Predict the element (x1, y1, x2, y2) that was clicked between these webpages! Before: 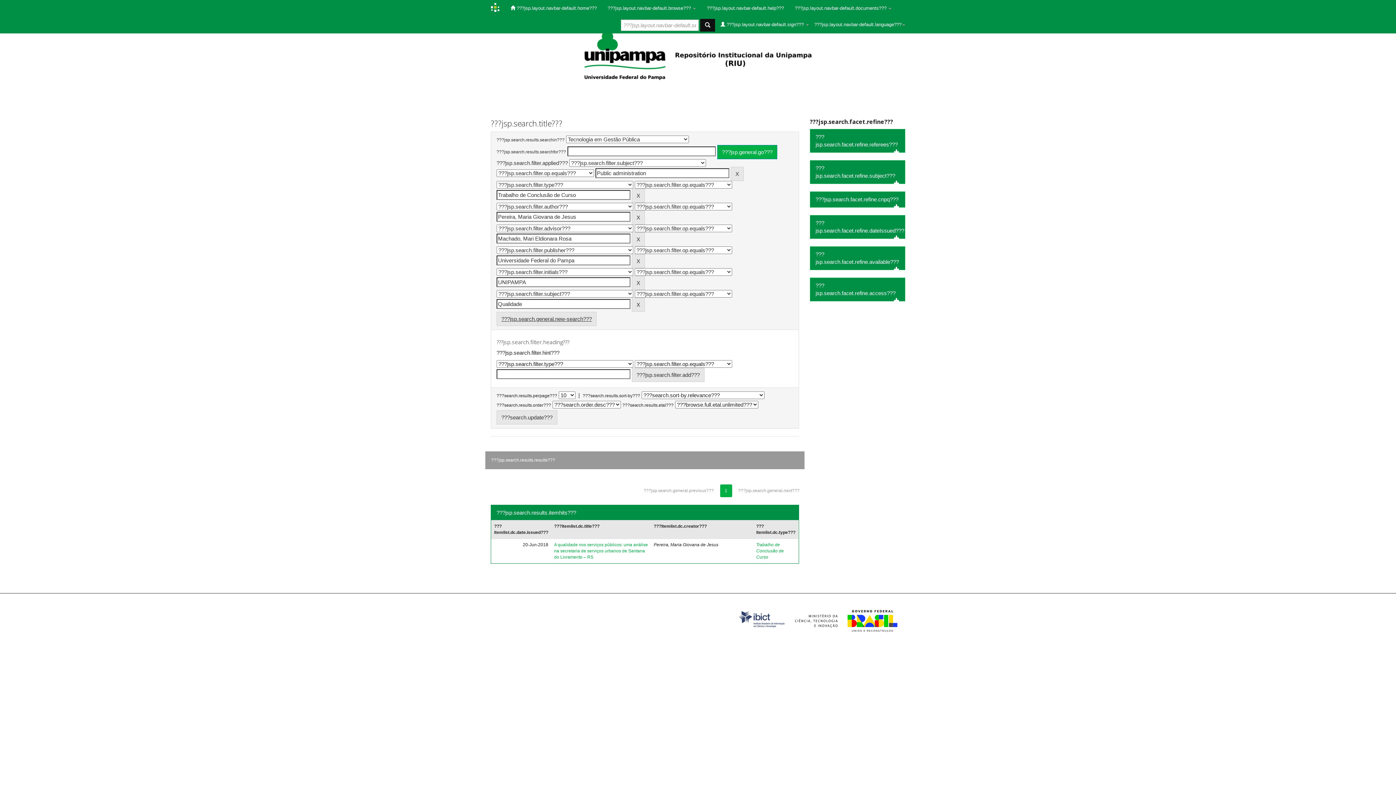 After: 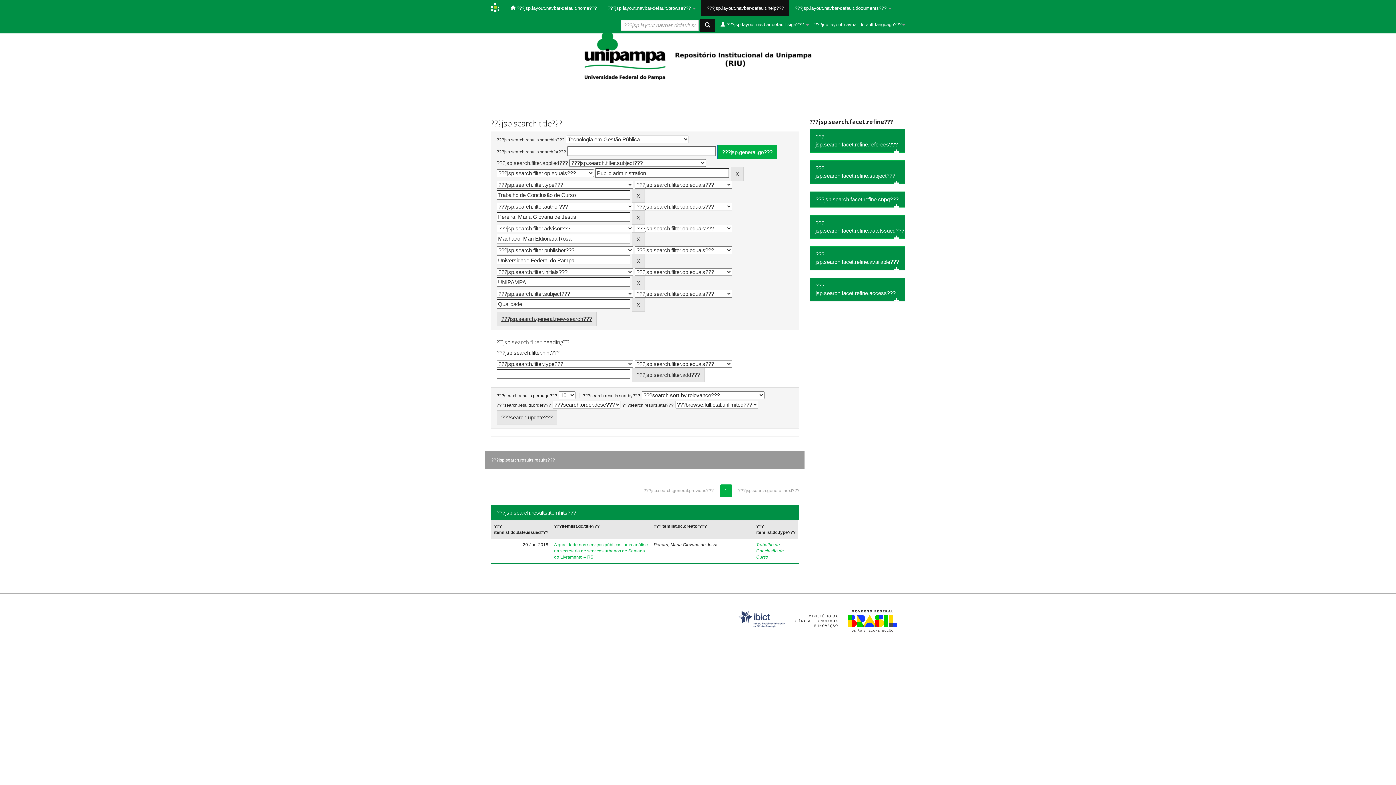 Action: bbox: (701, 0, 789, 16) label: ???jsp.layout.navbar-default.help???